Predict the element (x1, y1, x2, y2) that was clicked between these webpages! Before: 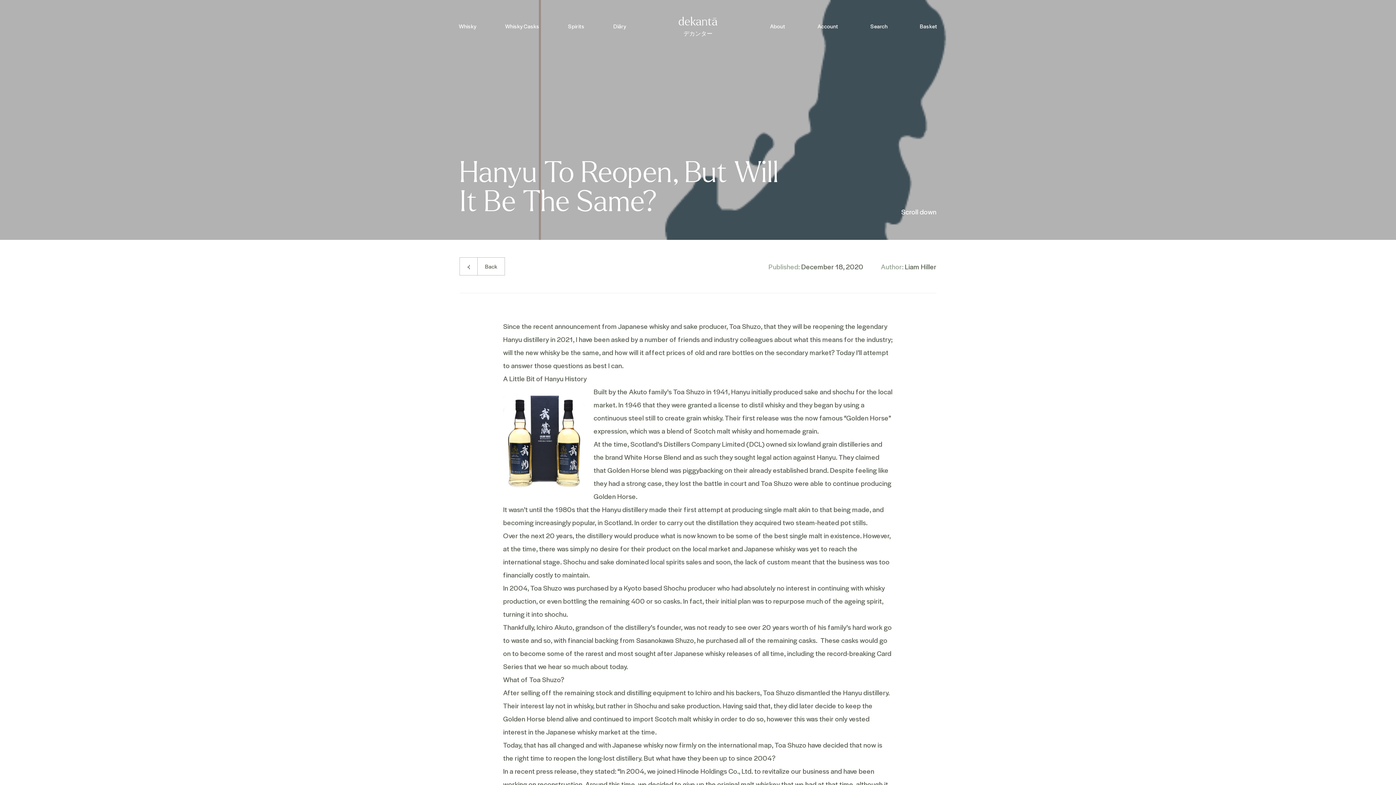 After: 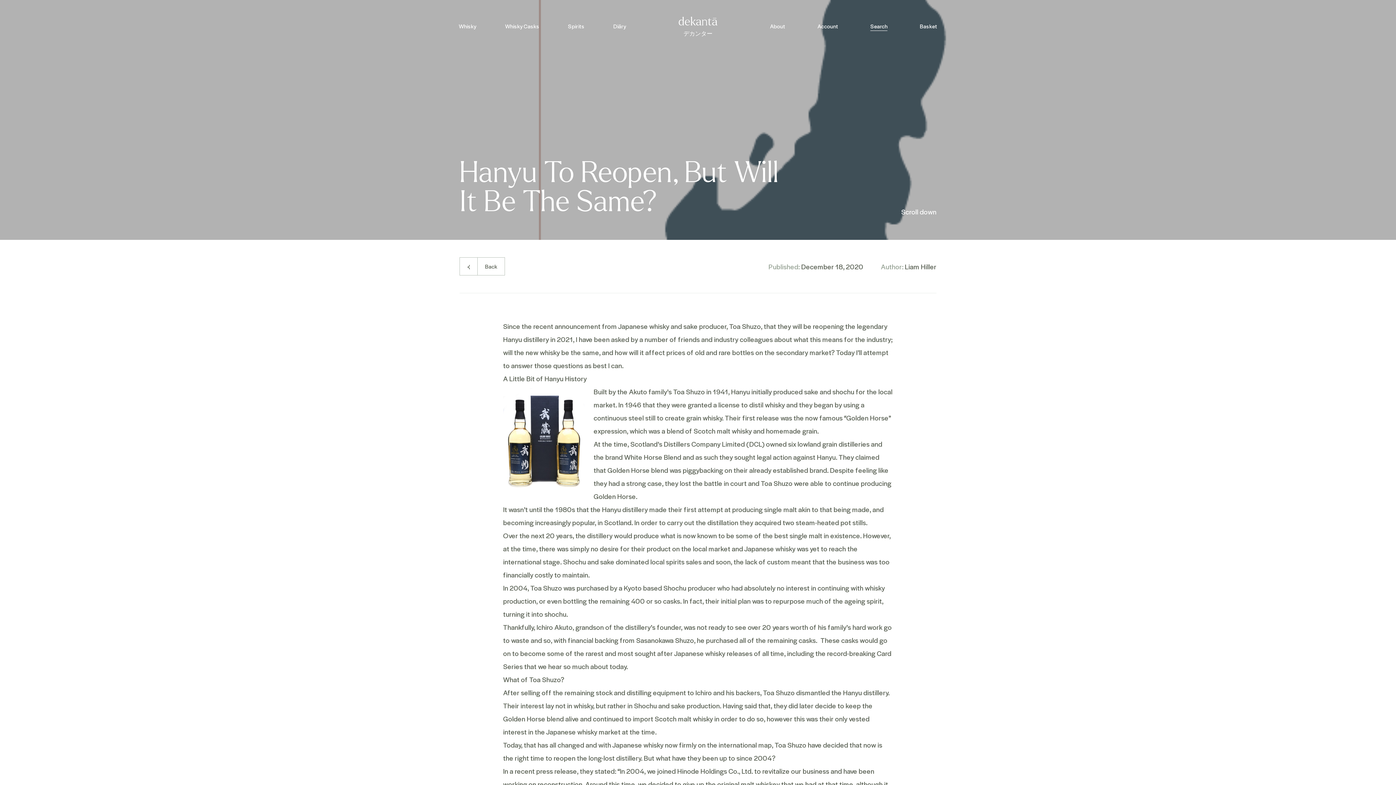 Action: label: Search bbox: (870, 22, 887, 30)